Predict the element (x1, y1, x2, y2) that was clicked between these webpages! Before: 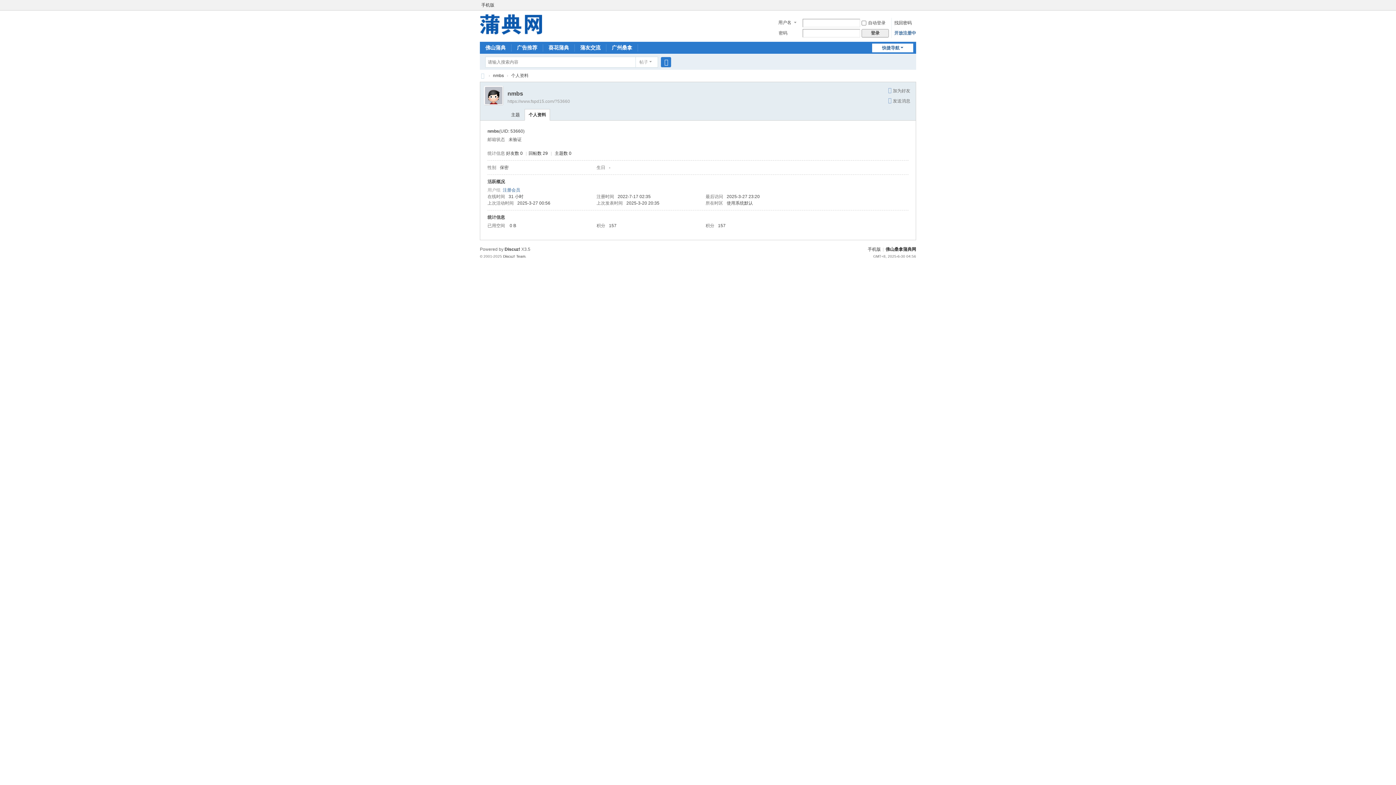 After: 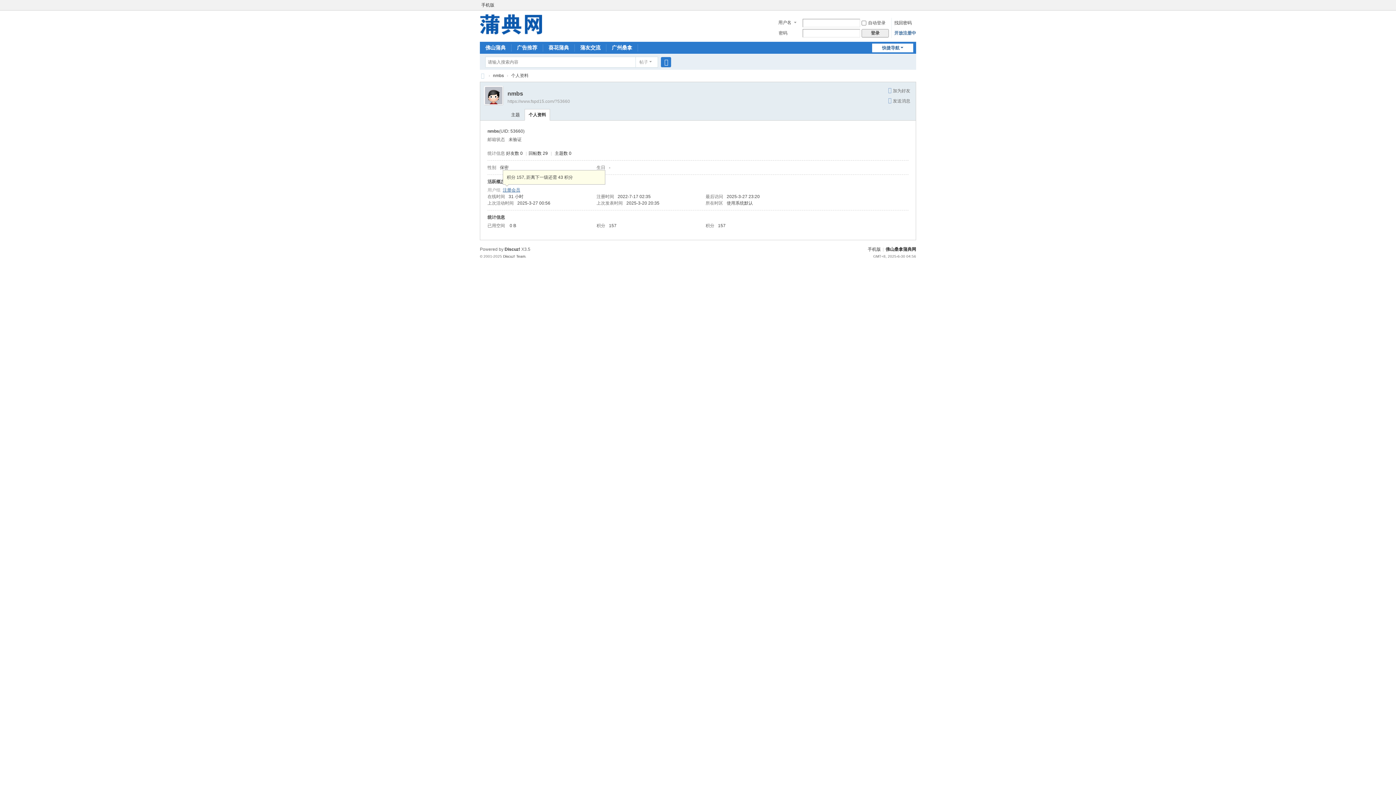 Action: bbox: (502, 187, 520, 192) label: 注册会员